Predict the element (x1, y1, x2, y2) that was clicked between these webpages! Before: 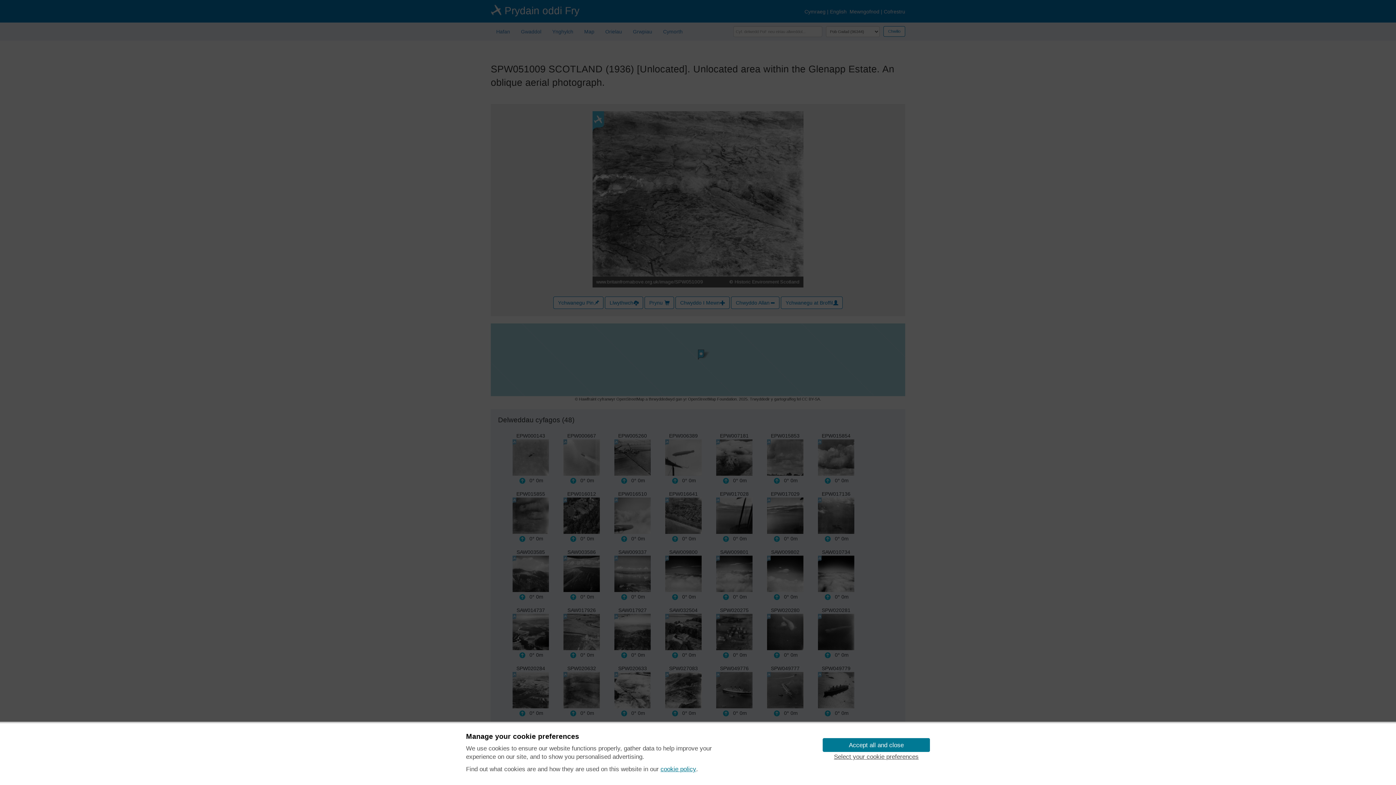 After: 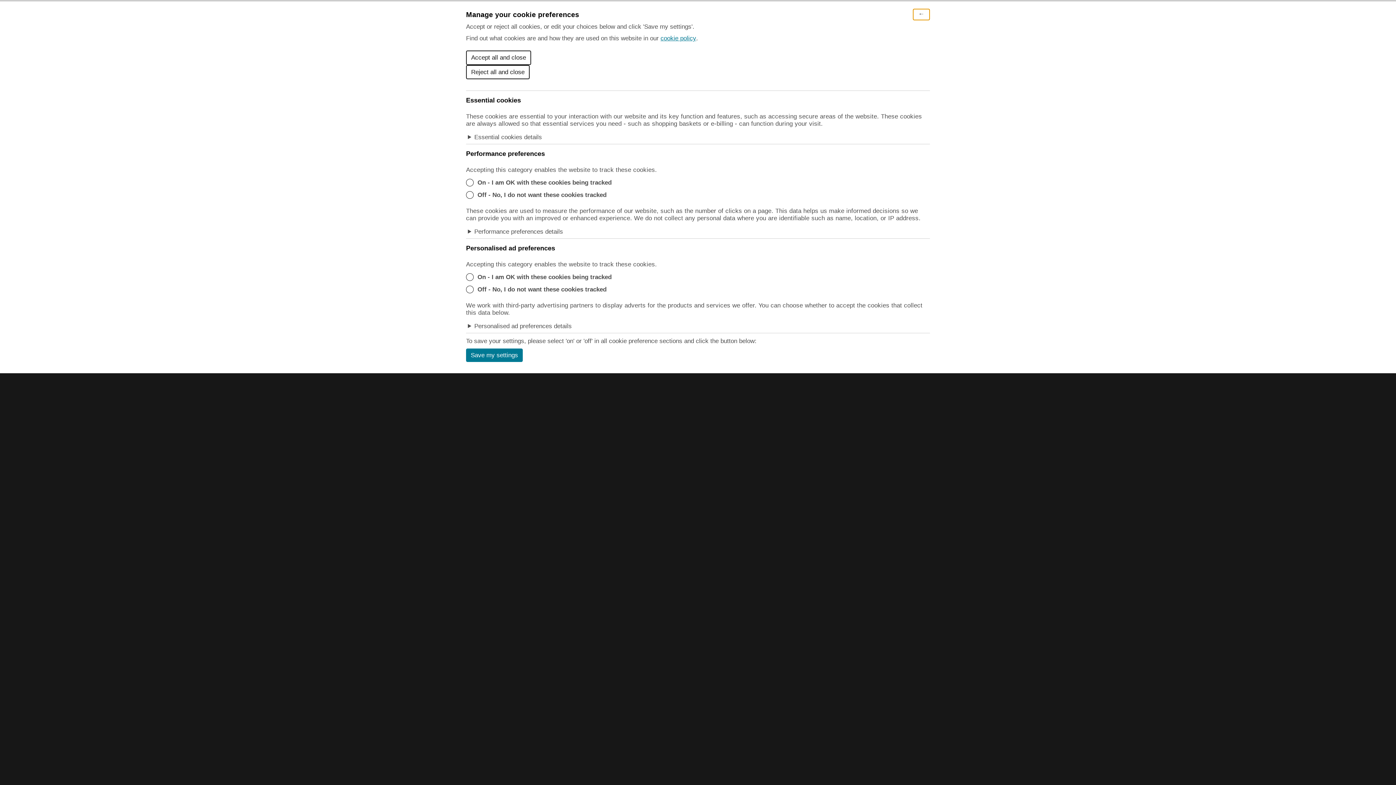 Action: bbox: (822, 752, 930, 762) label: Select your cookie preferences